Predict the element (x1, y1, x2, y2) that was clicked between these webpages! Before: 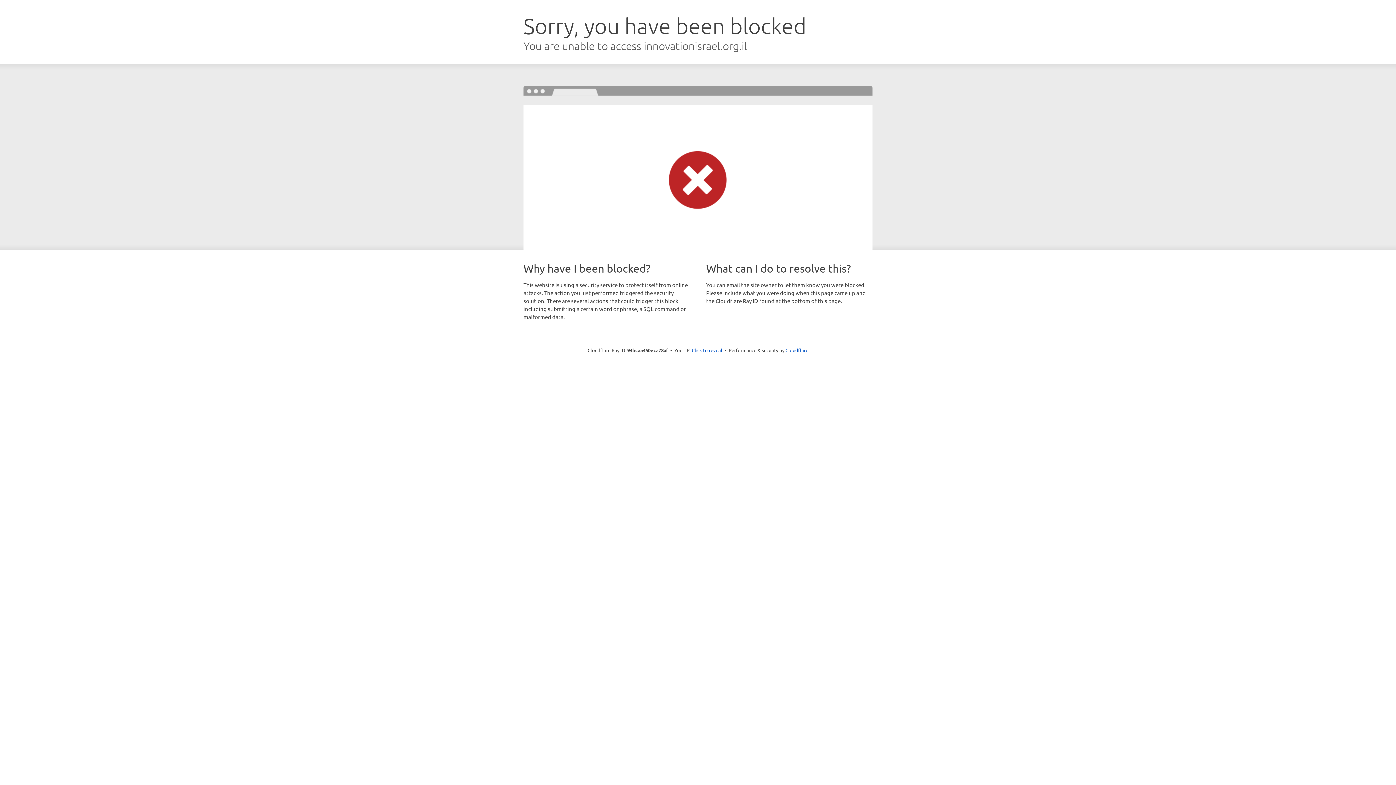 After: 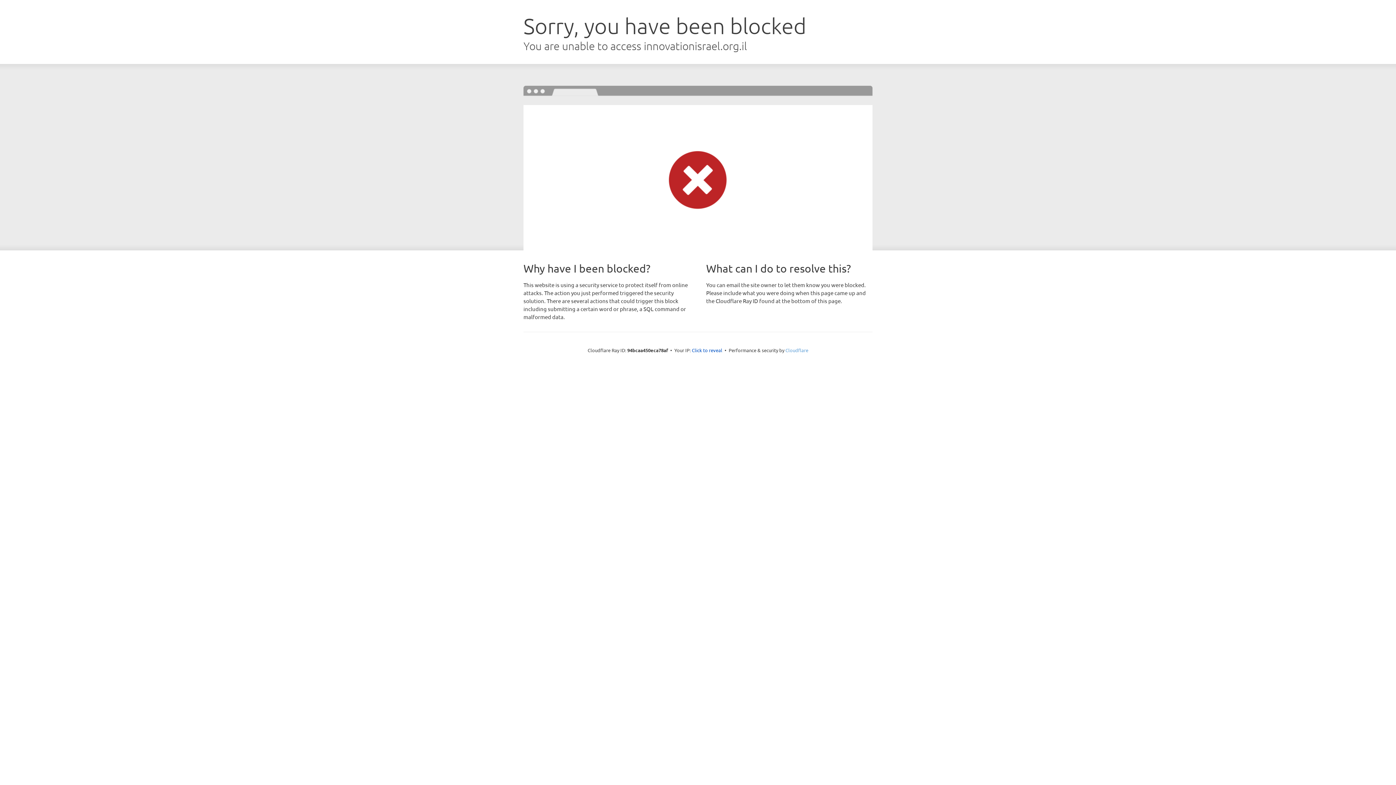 Action: bbox: (785, 347, 808, 353) label: Cloudflare